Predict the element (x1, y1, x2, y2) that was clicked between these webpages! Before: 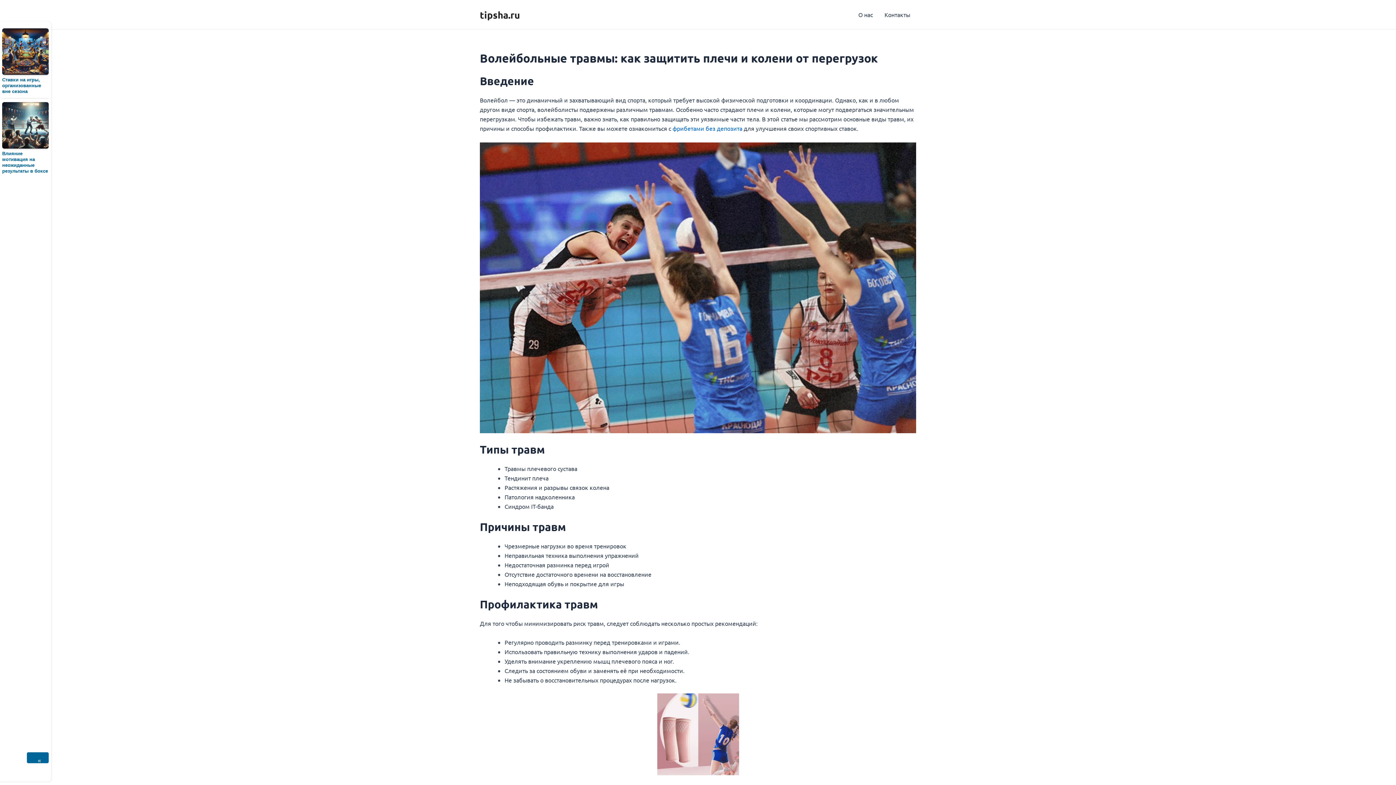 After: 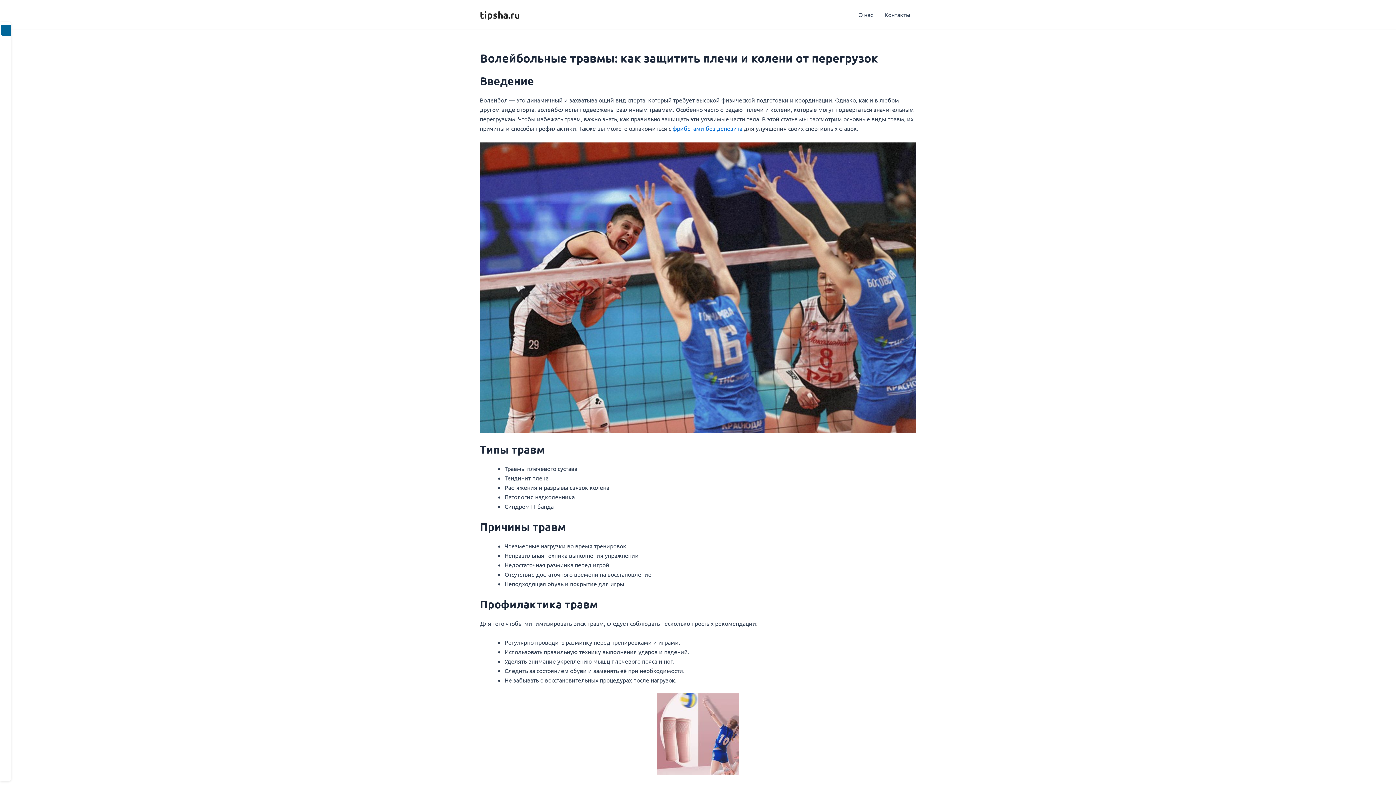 Action: label: Свернуть сайдбар bbox: (26, 752, 48, 763)